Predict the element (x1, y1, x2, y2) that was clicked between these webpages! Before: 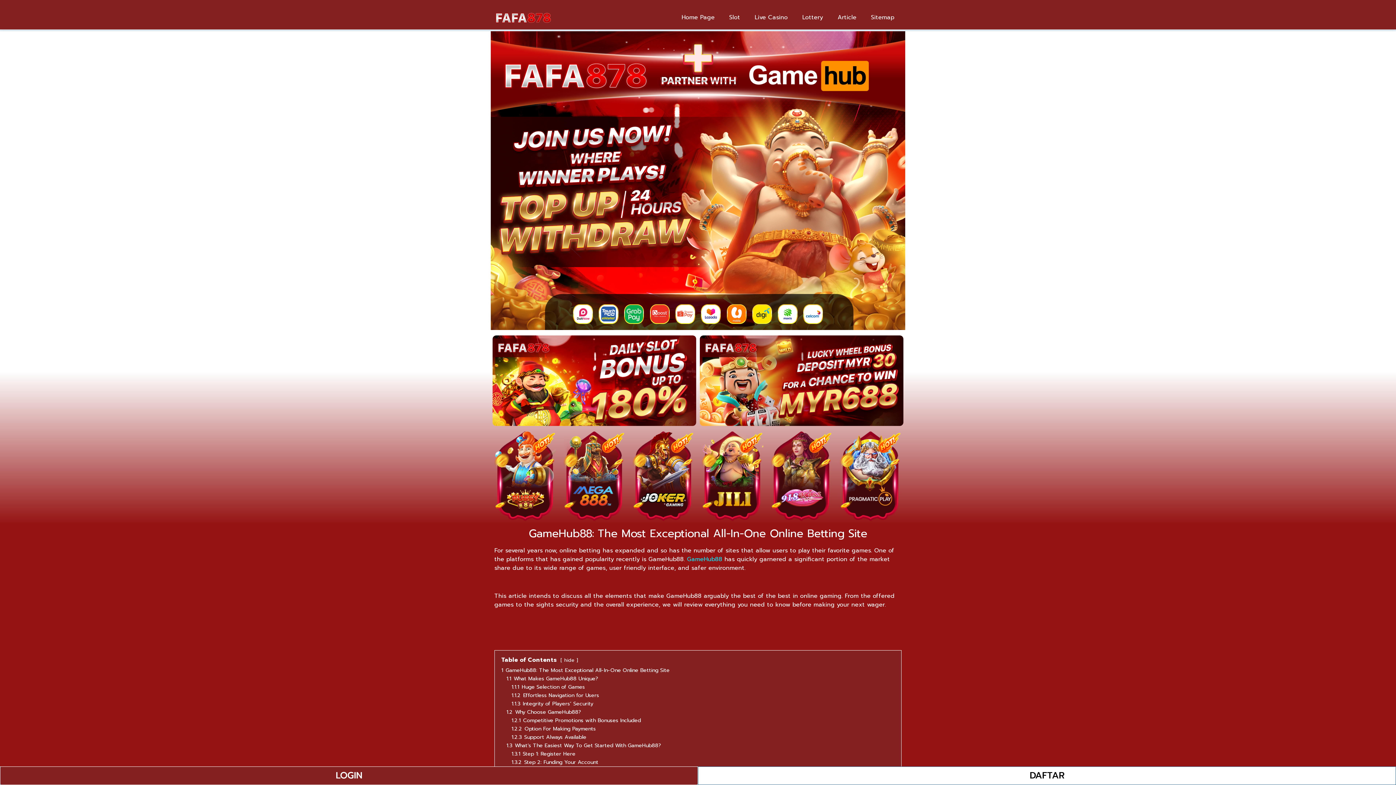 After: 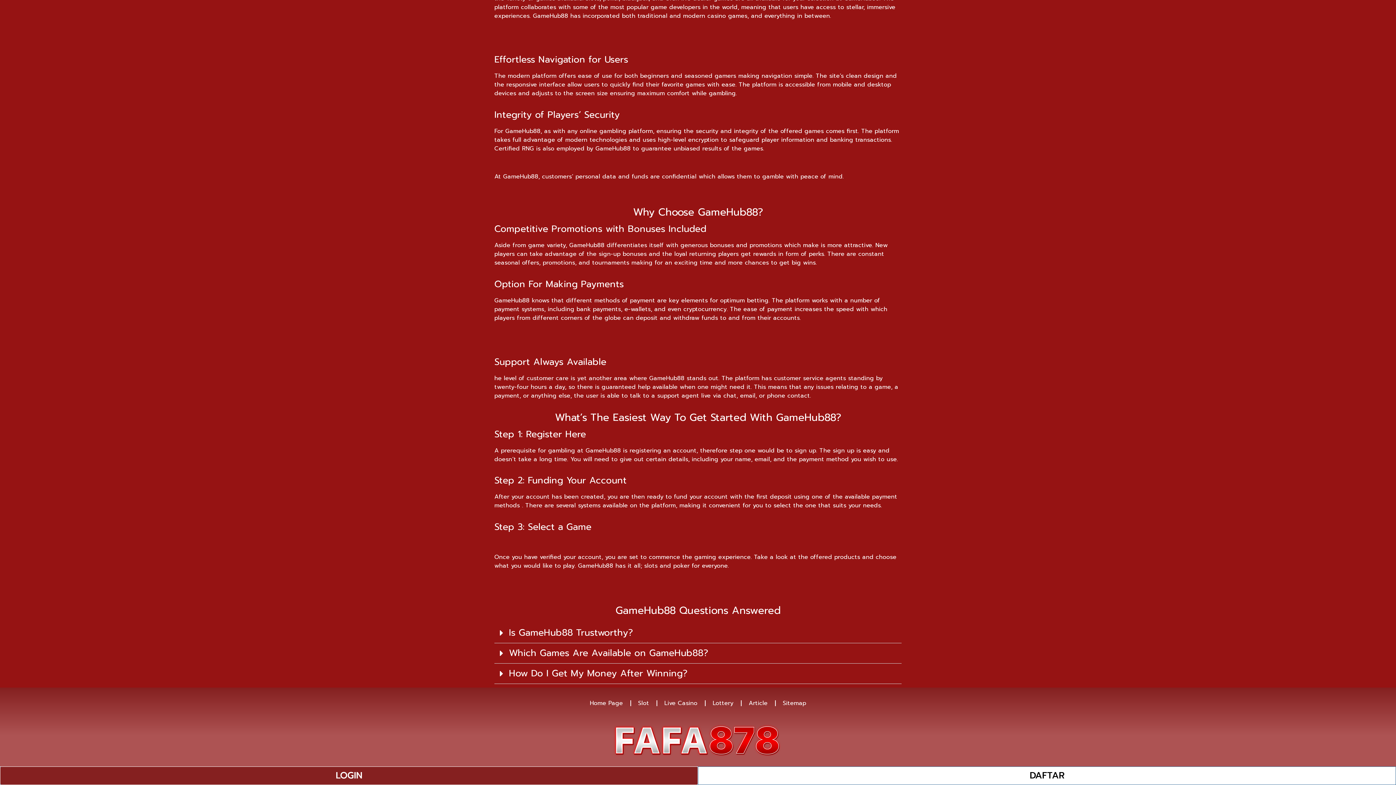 Action: bbox: (511, 724, 596, 732) label: 1.2.2 Option For Making Payments